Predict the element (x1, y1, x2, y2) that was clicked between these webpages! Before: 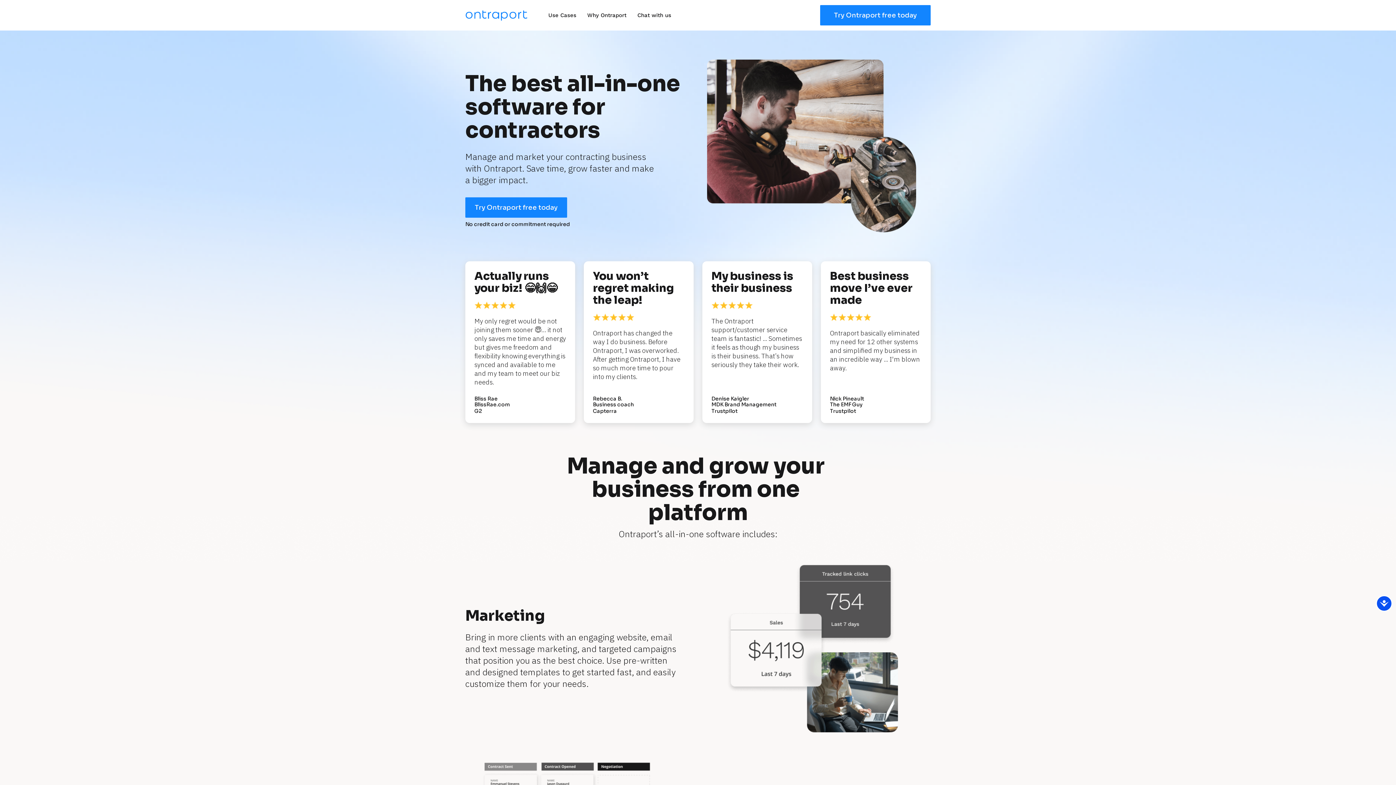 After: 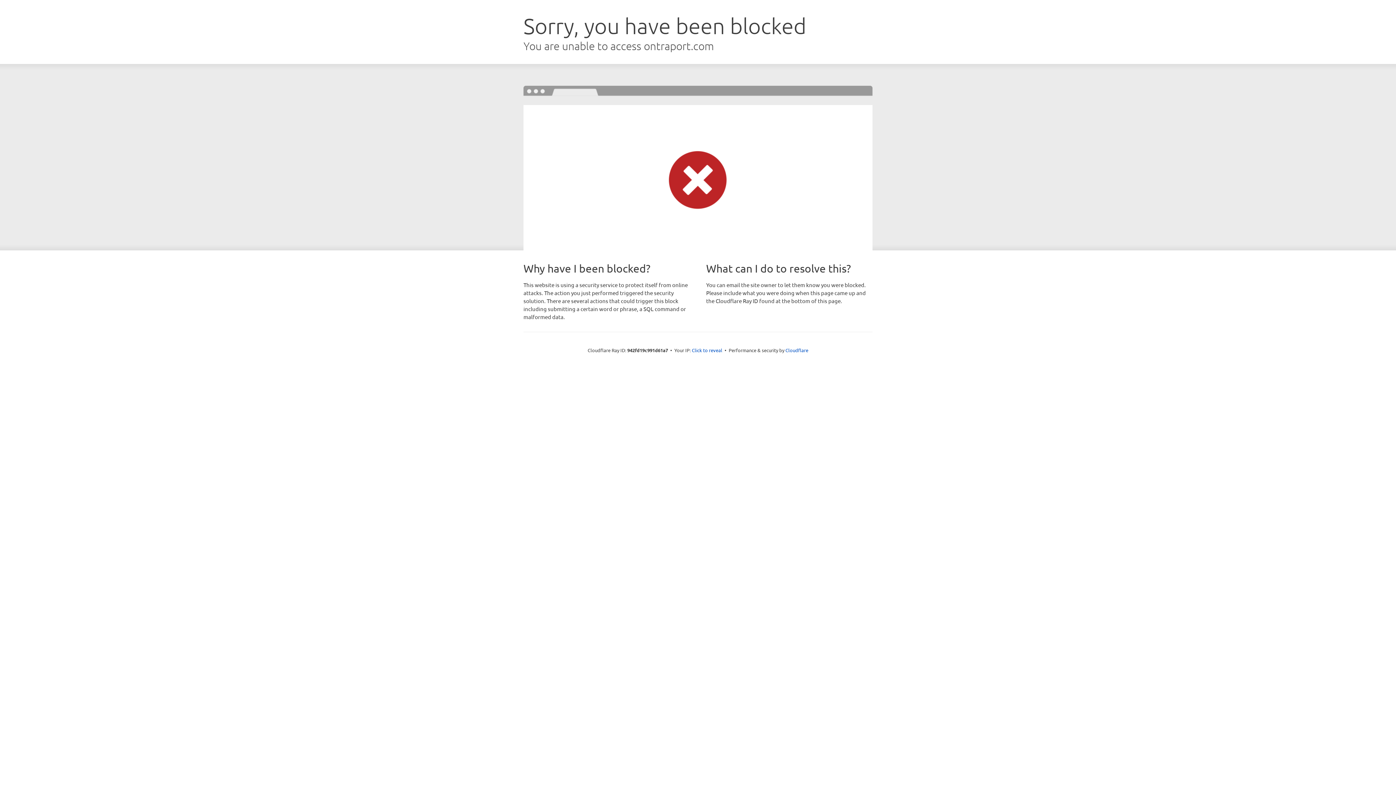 Action: bbox: (820, 5, 930, 25) label: Try Ontraport free today